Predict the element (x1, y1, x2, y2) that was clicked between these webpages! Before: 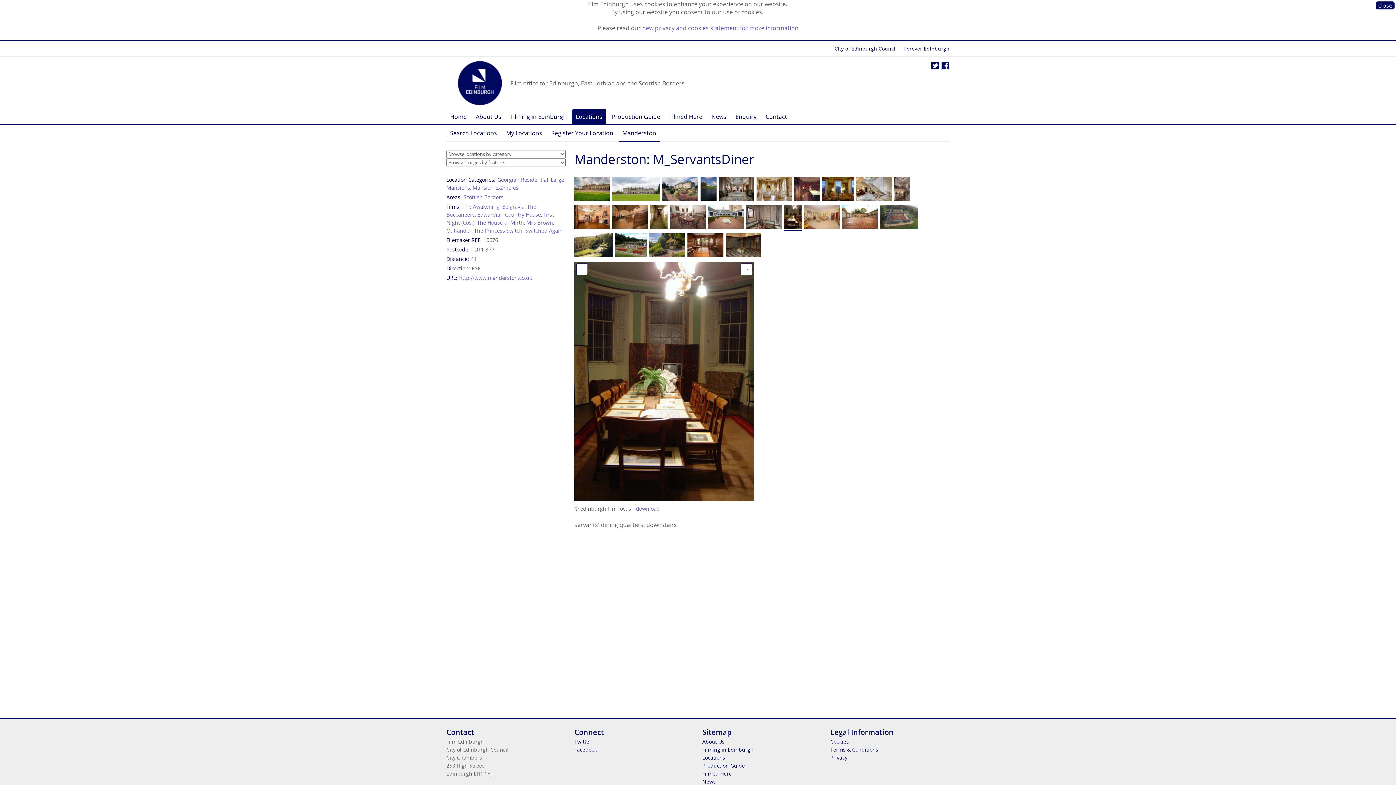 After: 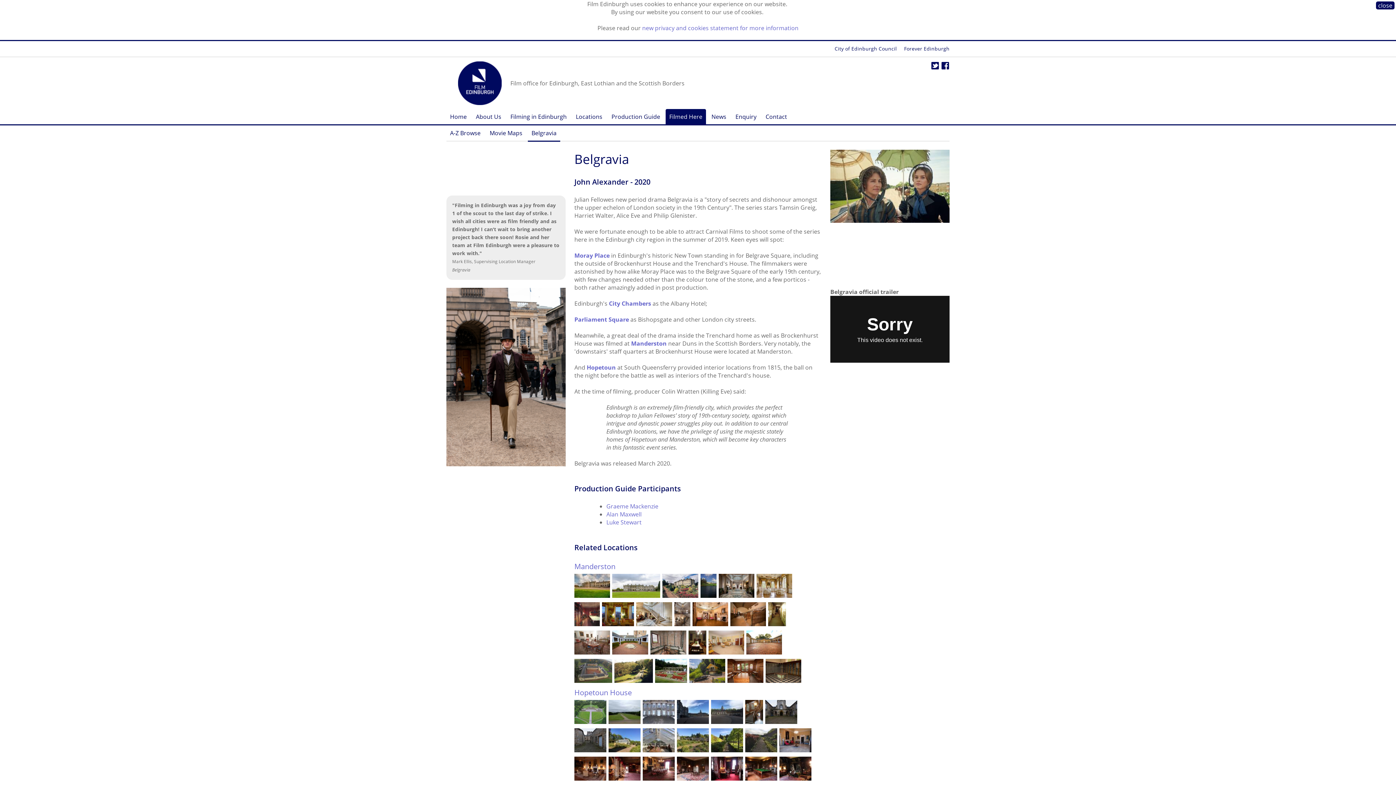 Action: label: Belgravia bbox: (502, 203, 524, 210)